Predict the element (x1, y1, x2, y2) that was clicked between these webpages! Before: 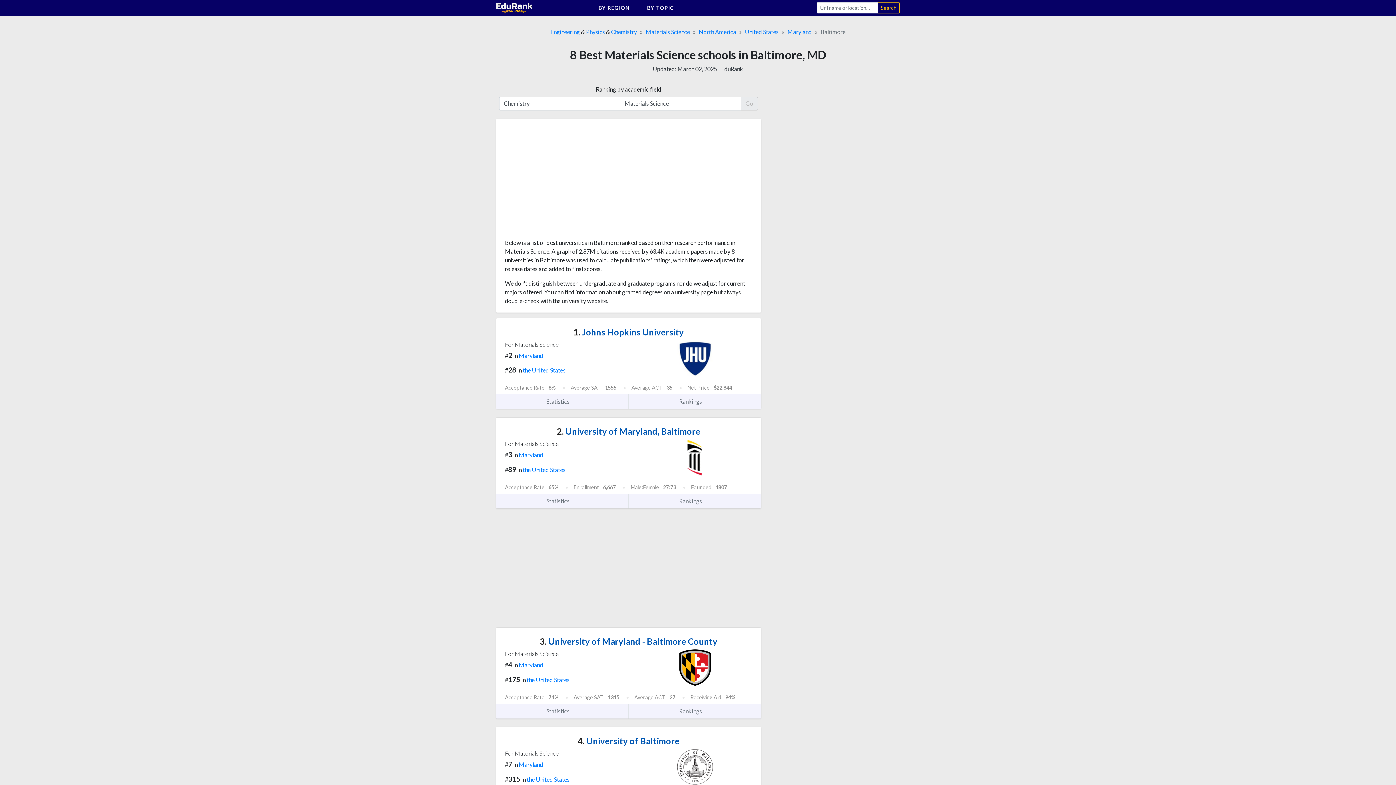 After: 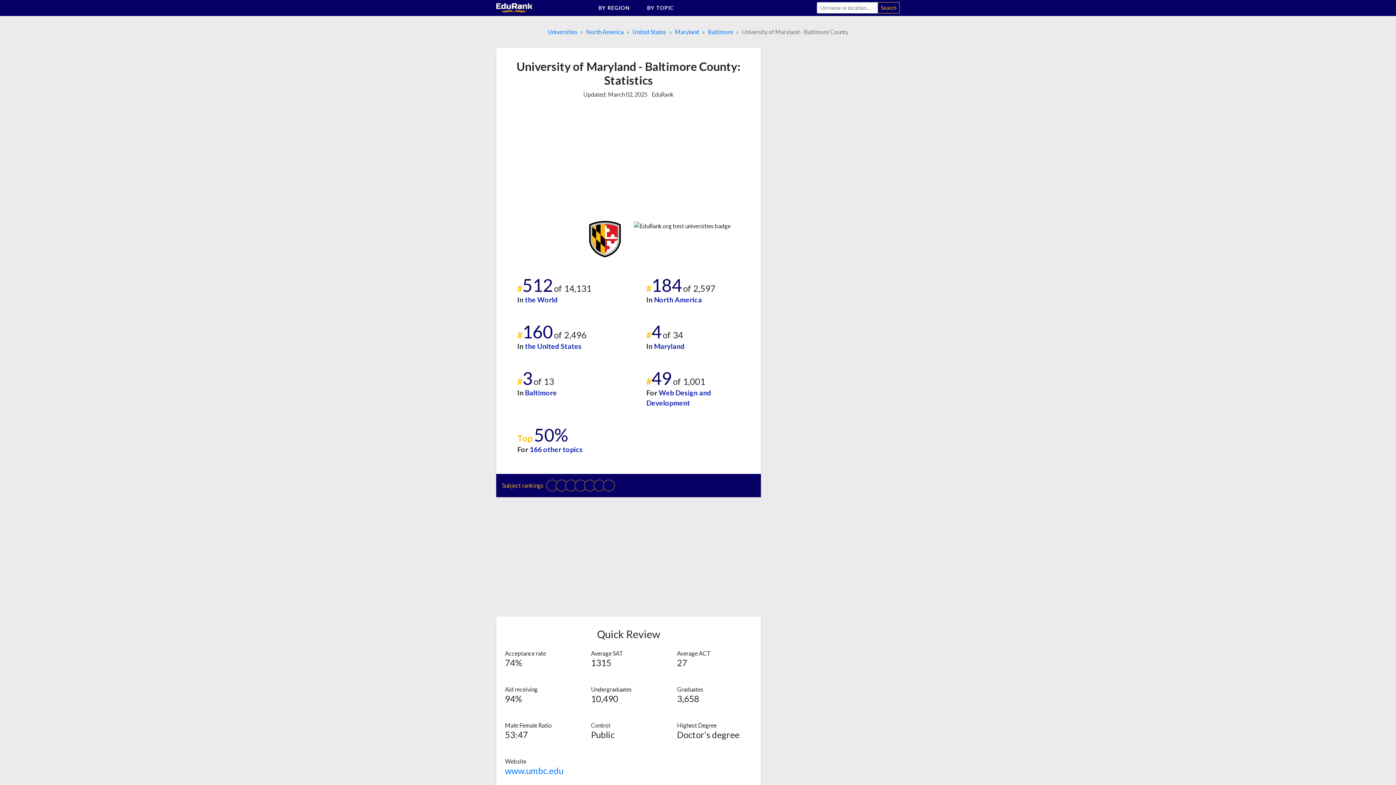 Action: bbox: (496, 704, 628, 718) label: Statistics 